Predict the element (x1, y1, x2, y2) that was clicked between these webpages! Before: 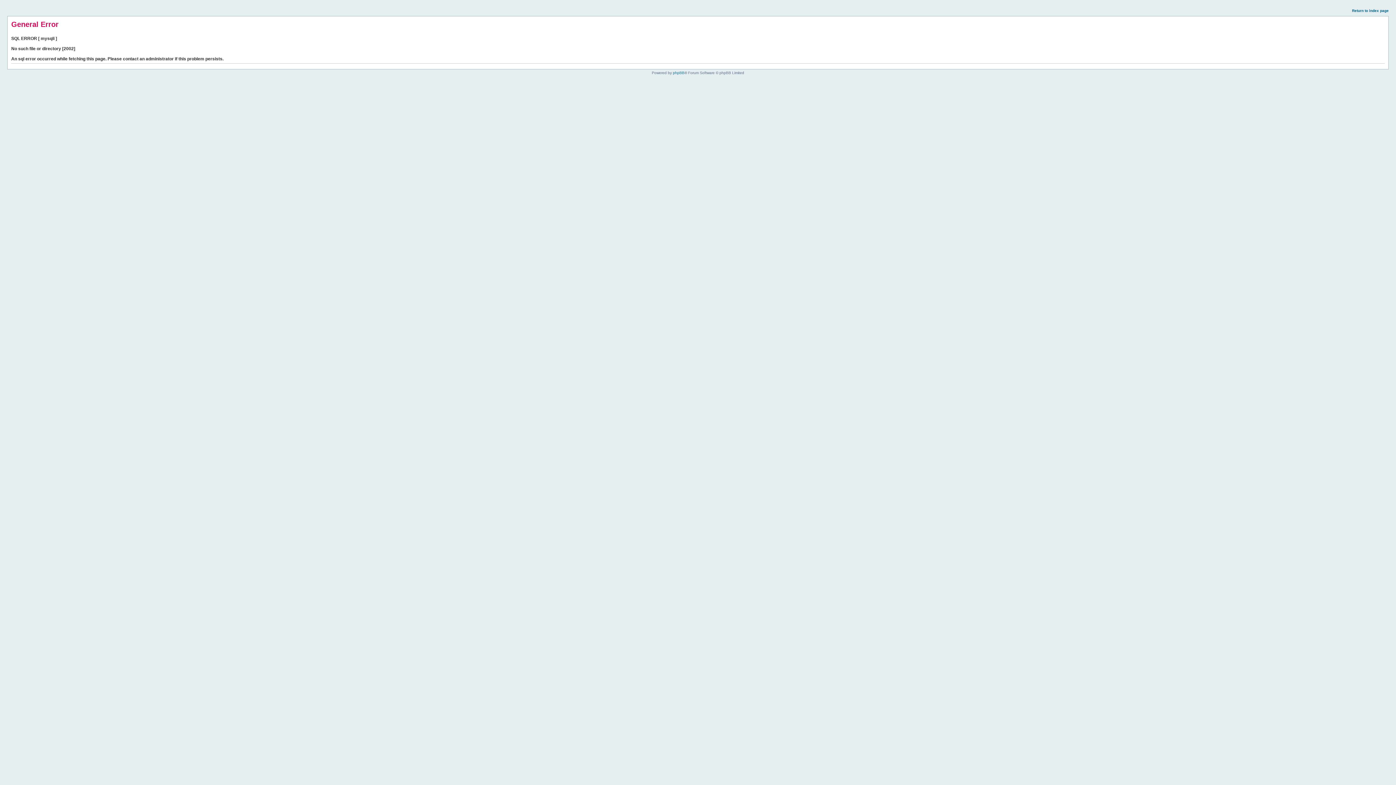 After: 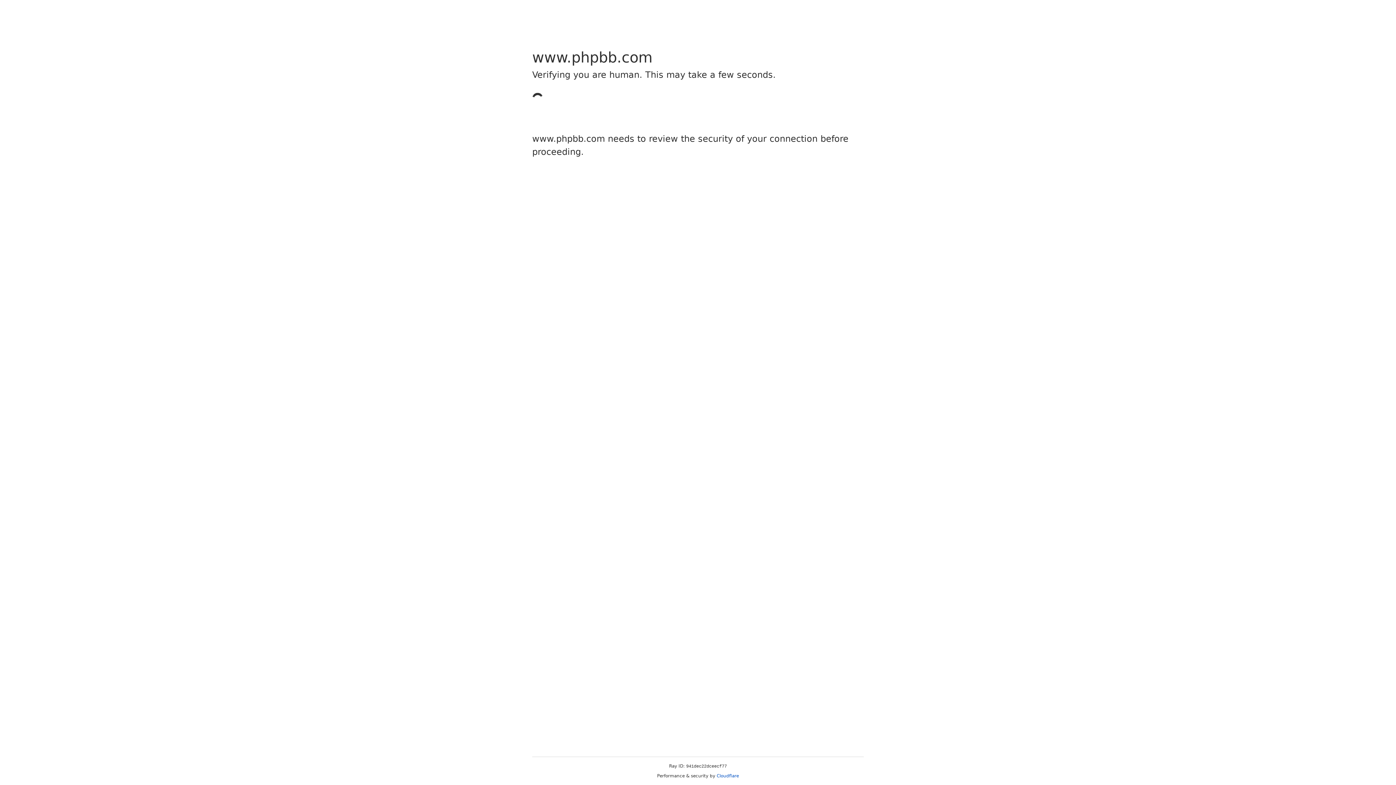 Action: bbox: (673, 70, 684, 74) label: phpBB